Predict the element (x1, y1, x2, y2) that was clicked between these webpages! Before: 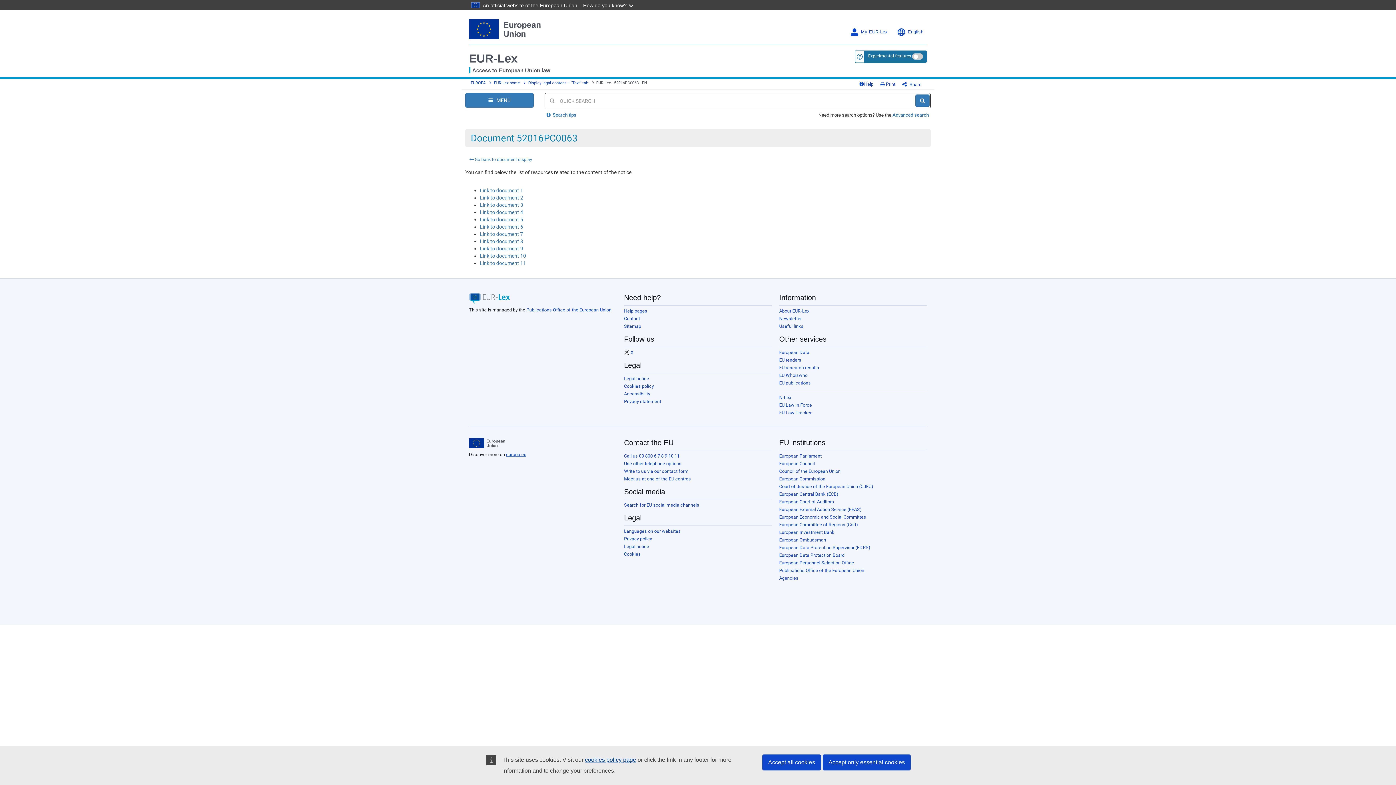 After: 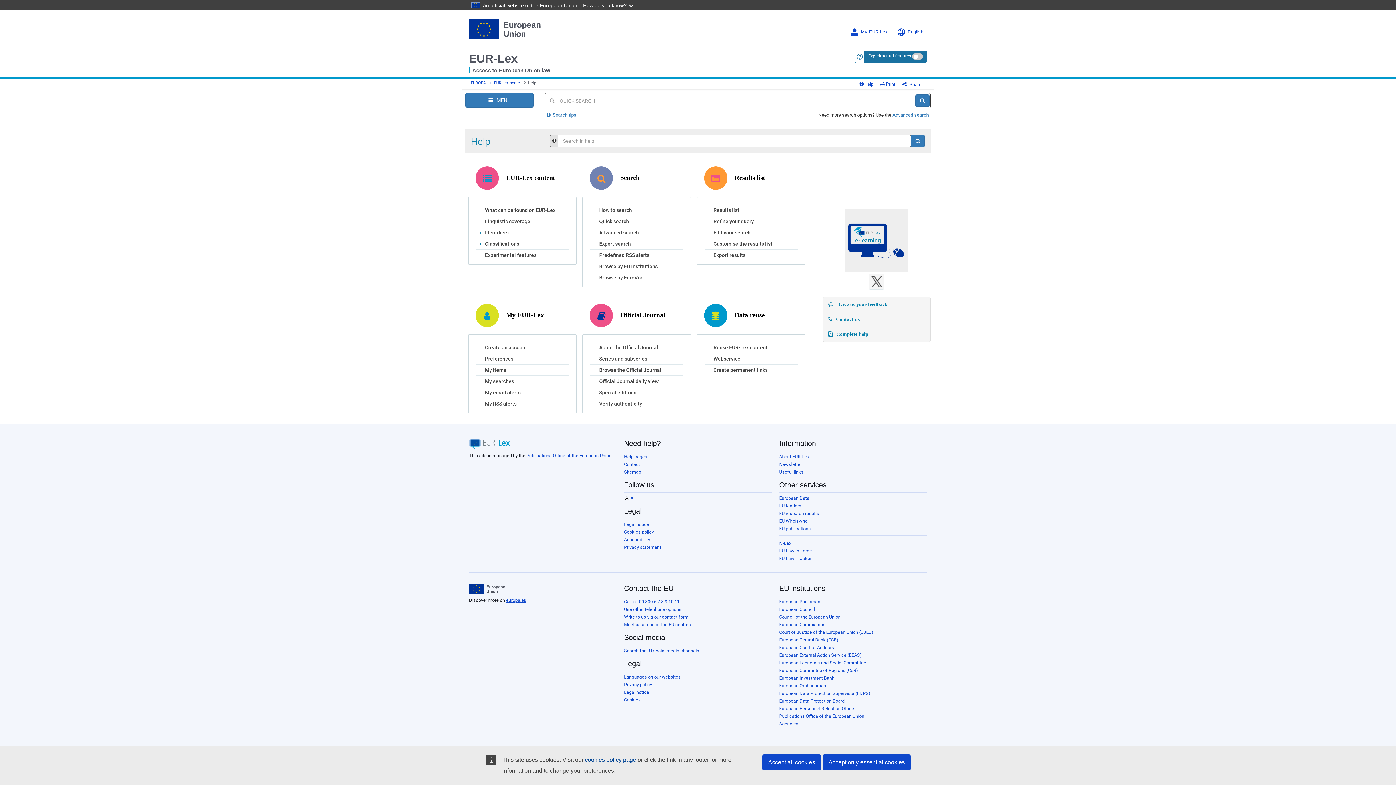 Action: label: Help pages bbox: (624, 308, 647, 313)